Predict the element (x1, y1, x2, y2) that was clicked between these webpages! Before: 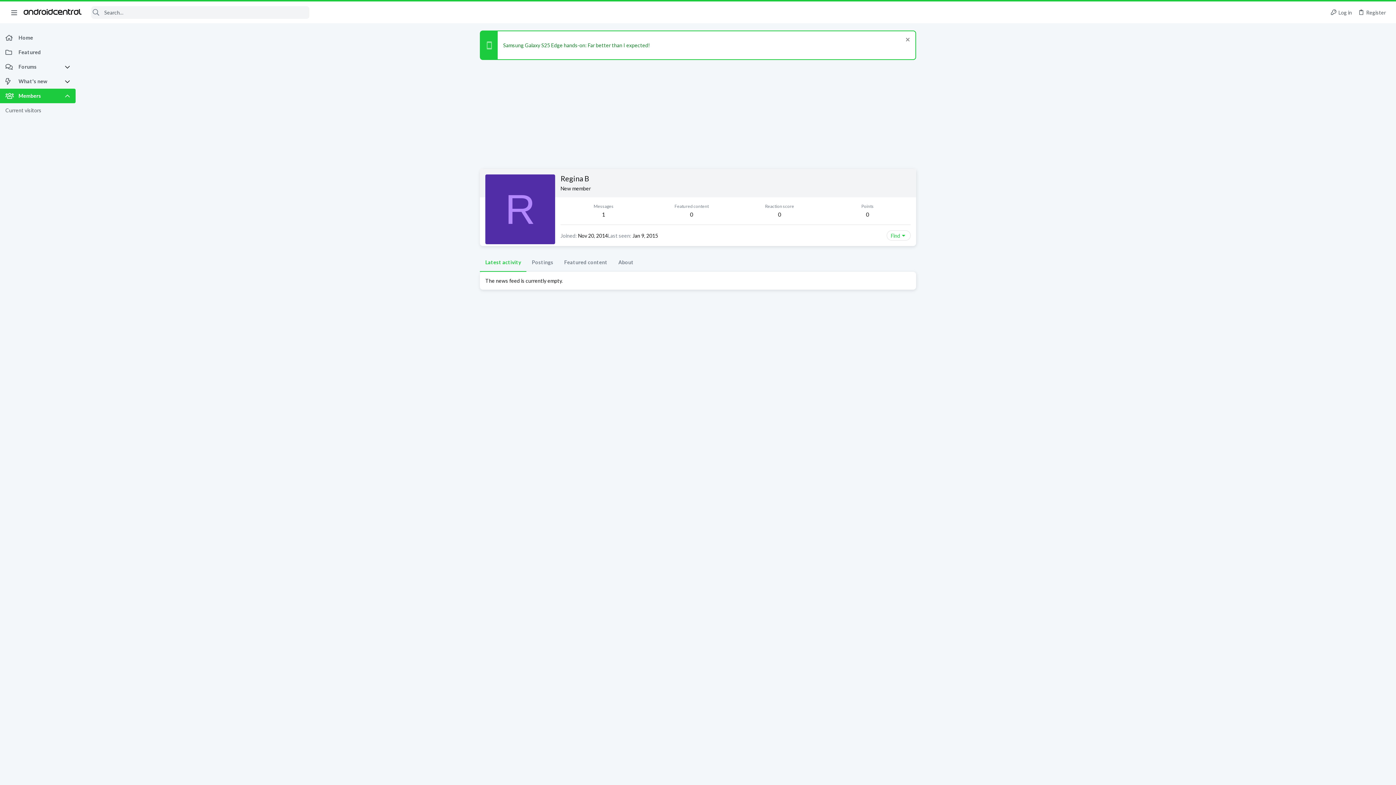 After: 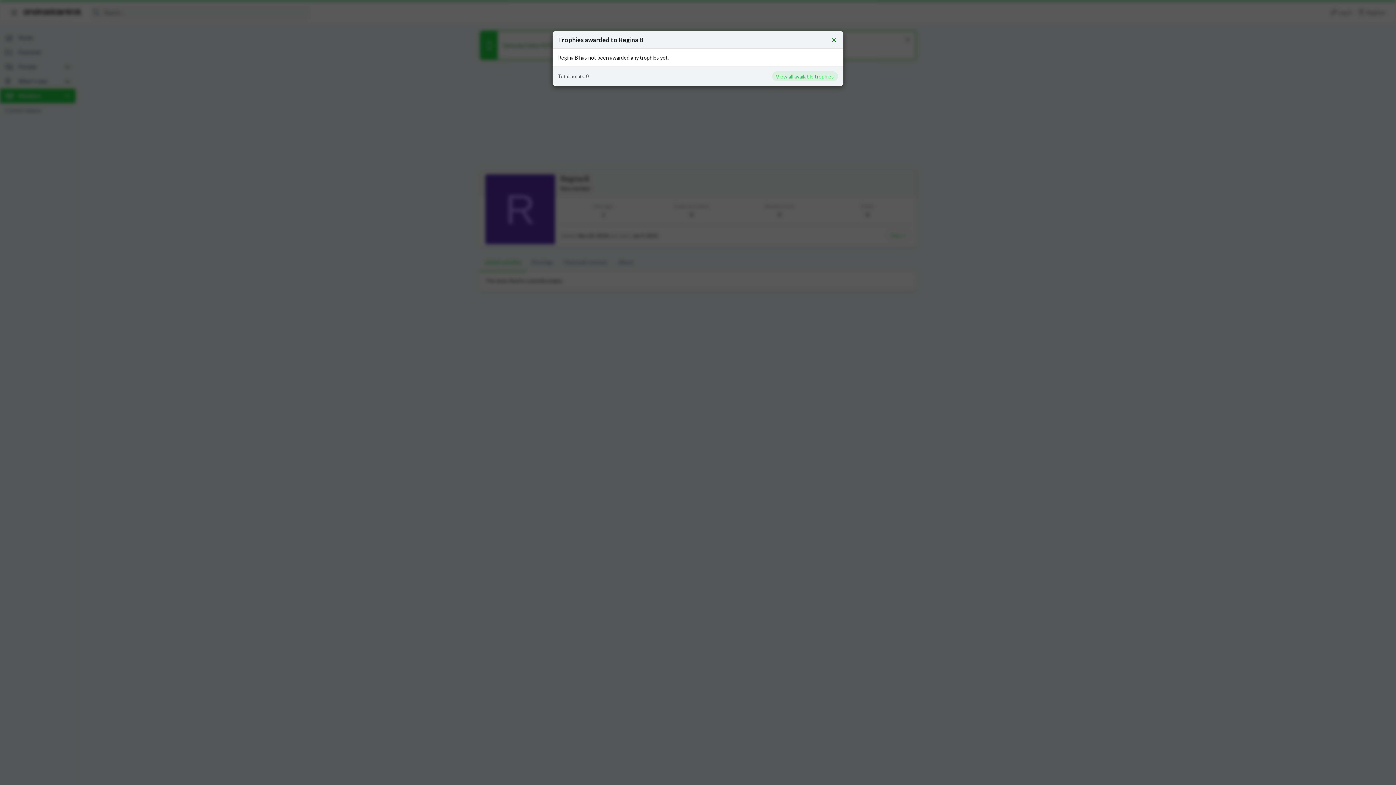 Action: bbox: (866, 211, 869, 217) label: 0